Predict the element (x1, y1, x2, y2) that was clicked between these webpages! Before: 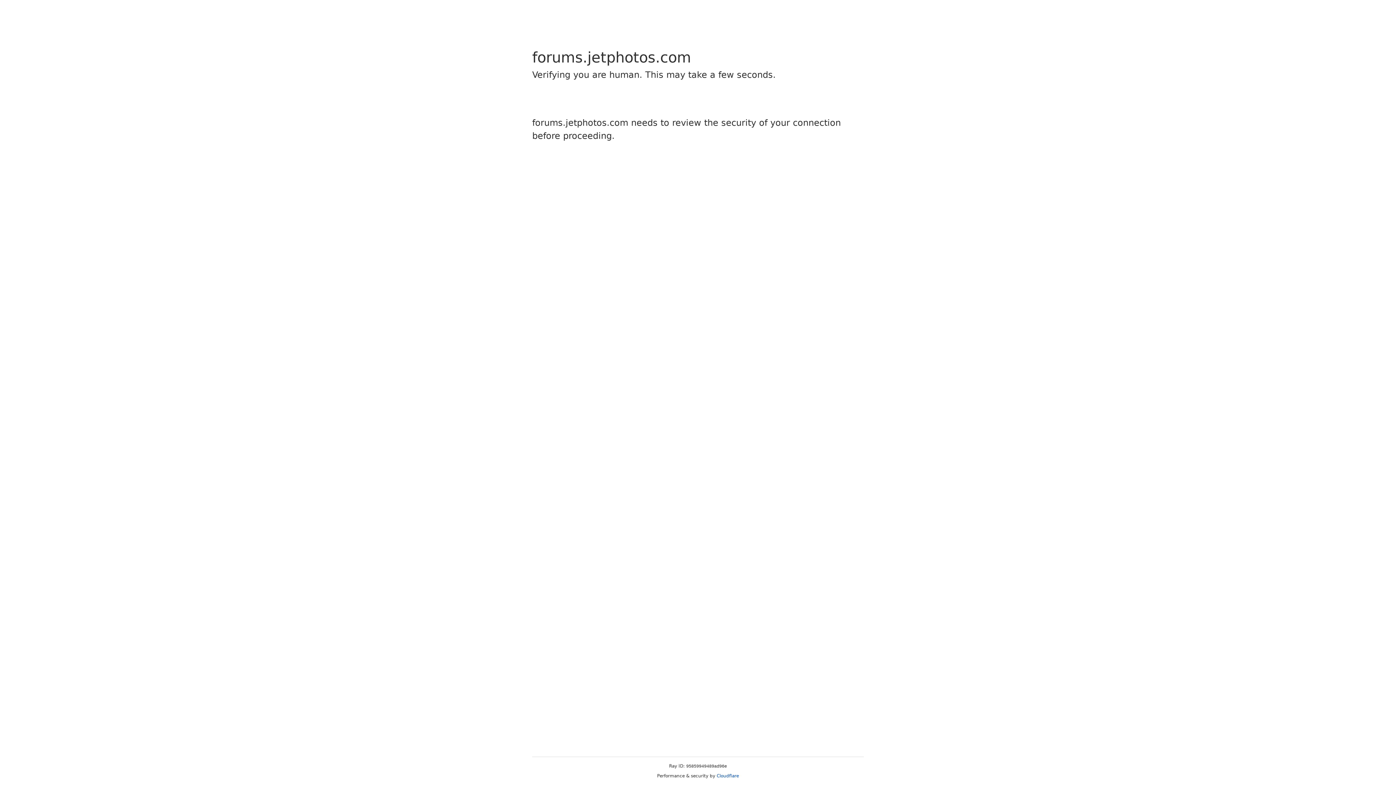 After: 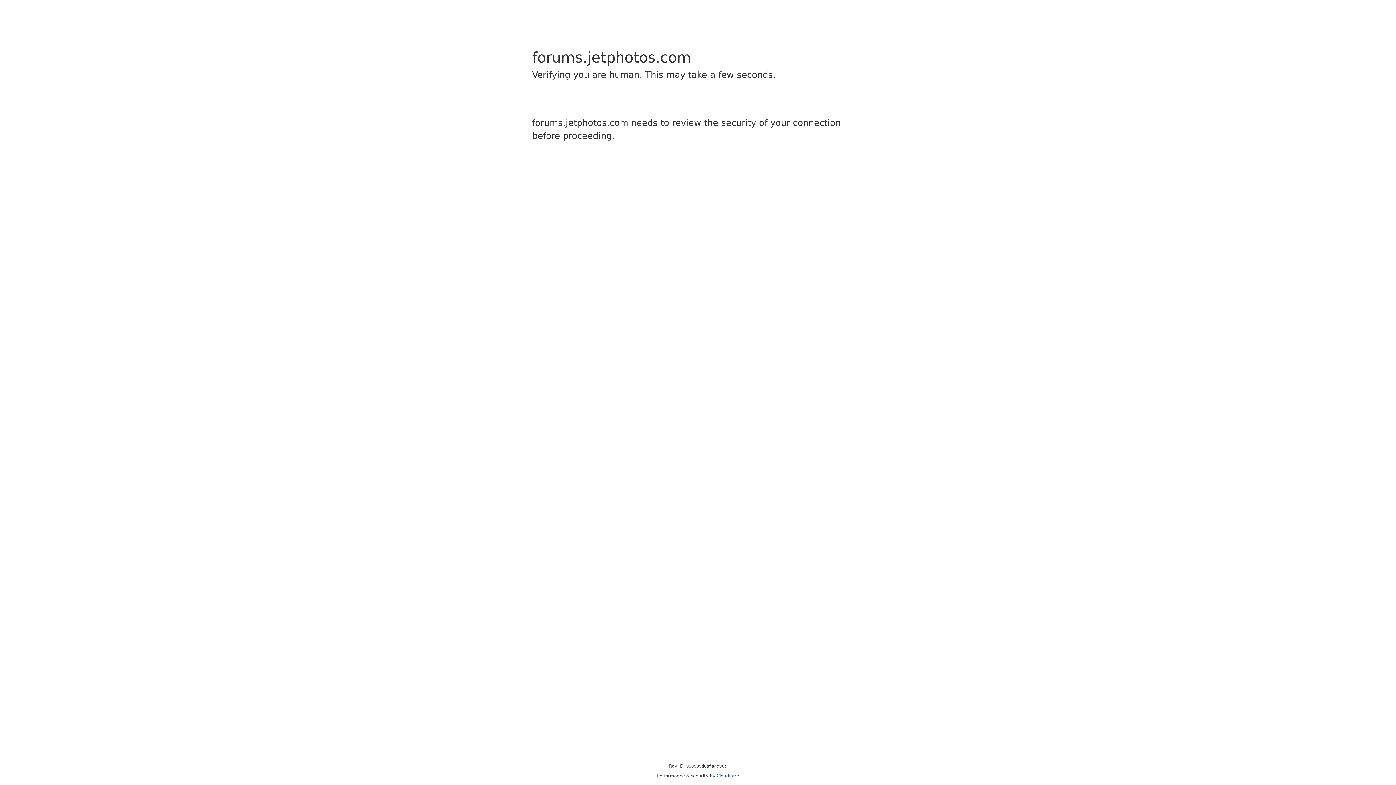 Action: bbox: (716, 773, 739, 778) label: Cloudflare